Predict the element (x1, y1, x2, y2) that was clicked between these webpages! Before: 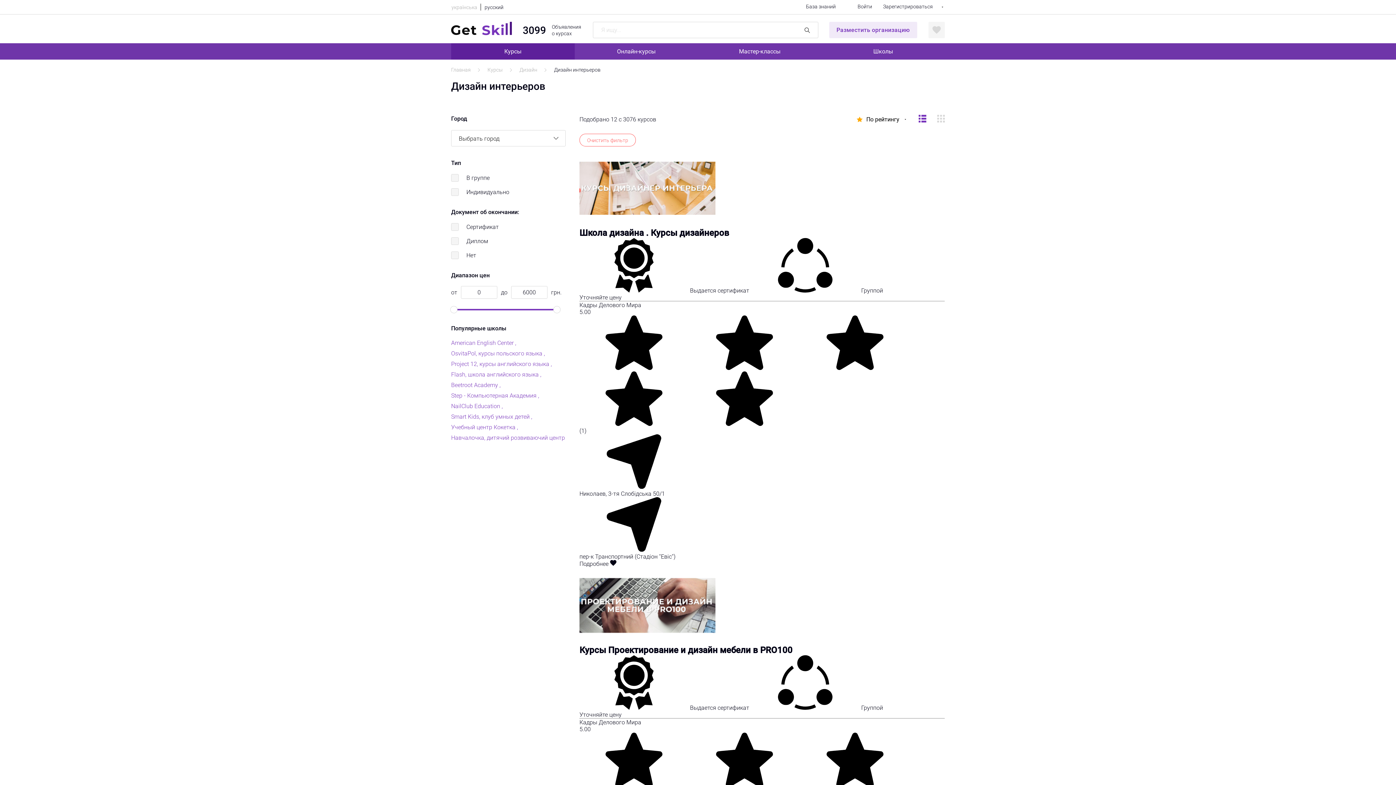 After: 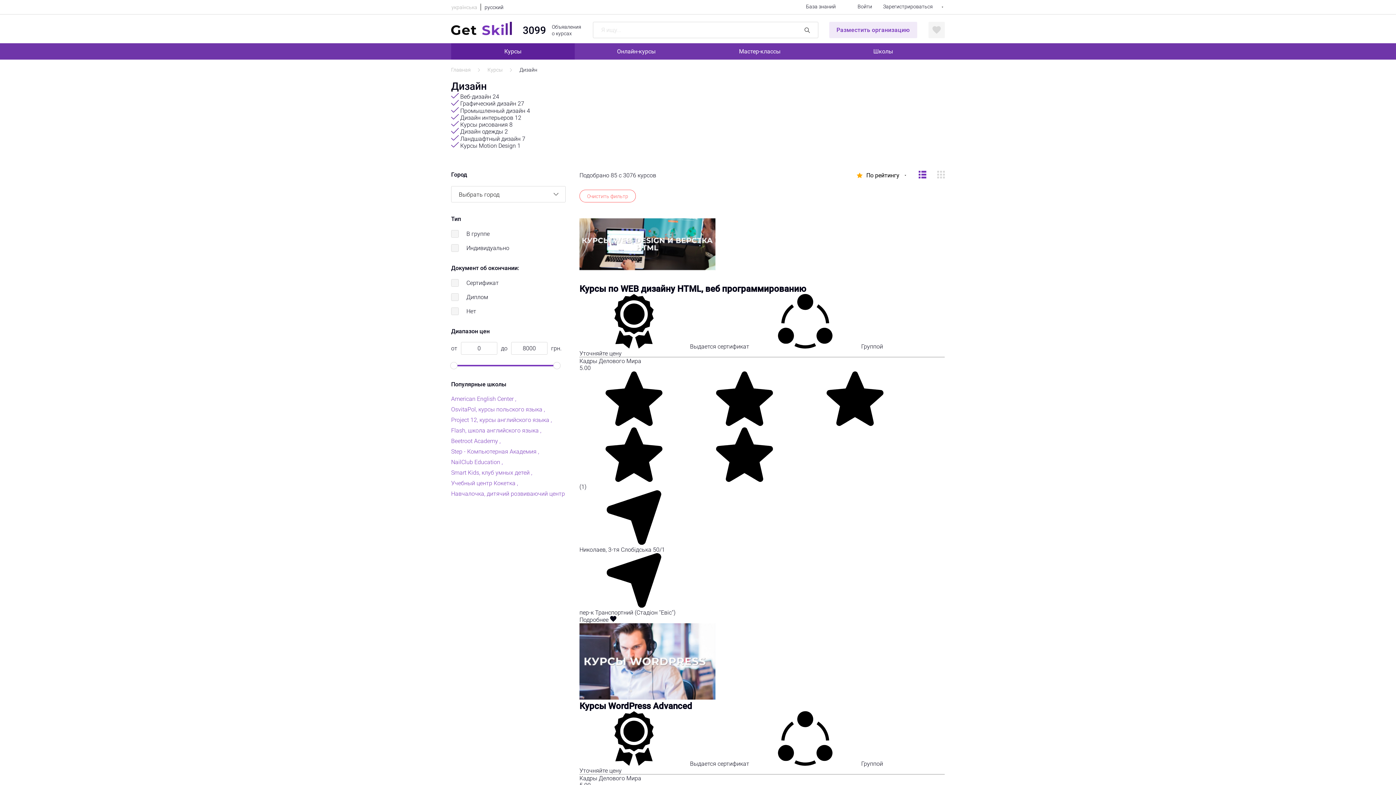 Action: label: Дизайн bbox: (519, 66, 537, 72)